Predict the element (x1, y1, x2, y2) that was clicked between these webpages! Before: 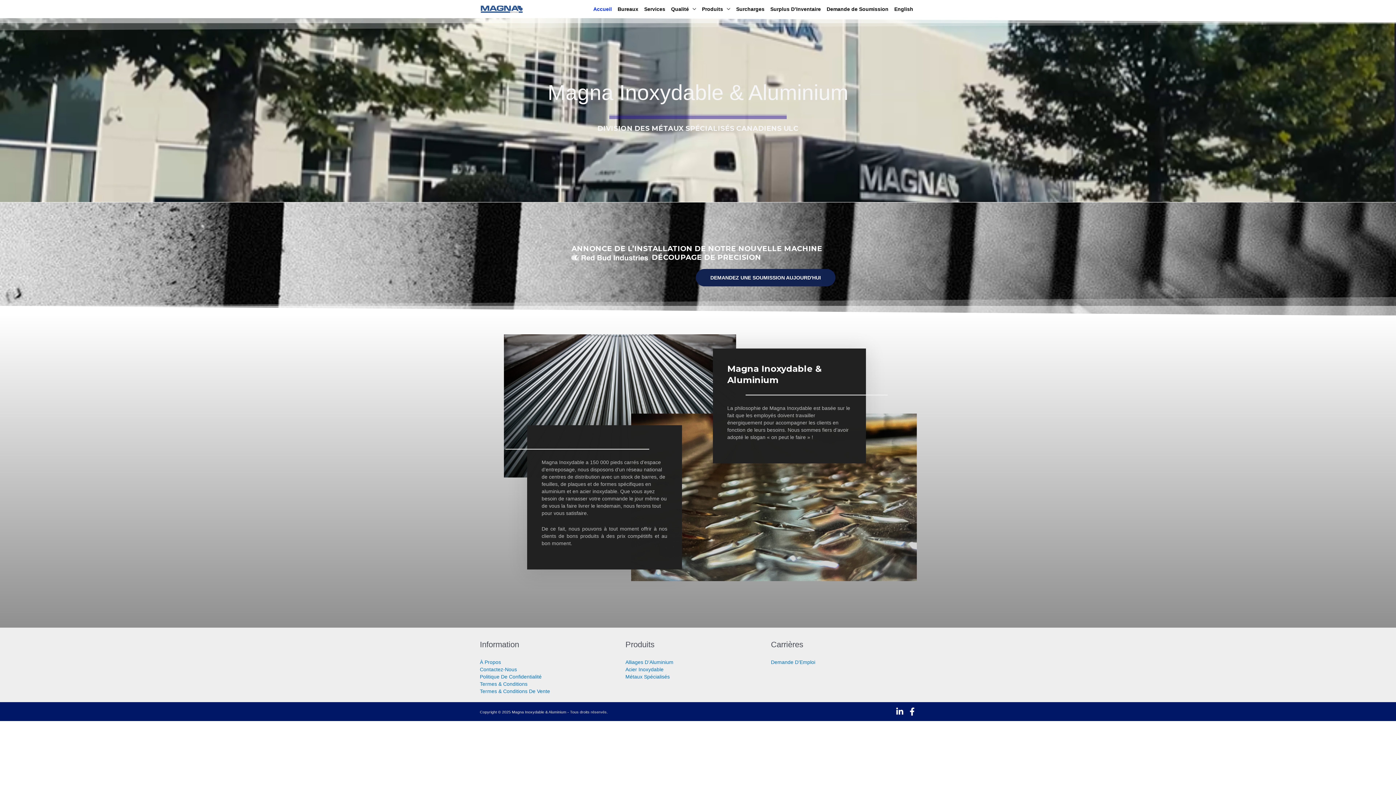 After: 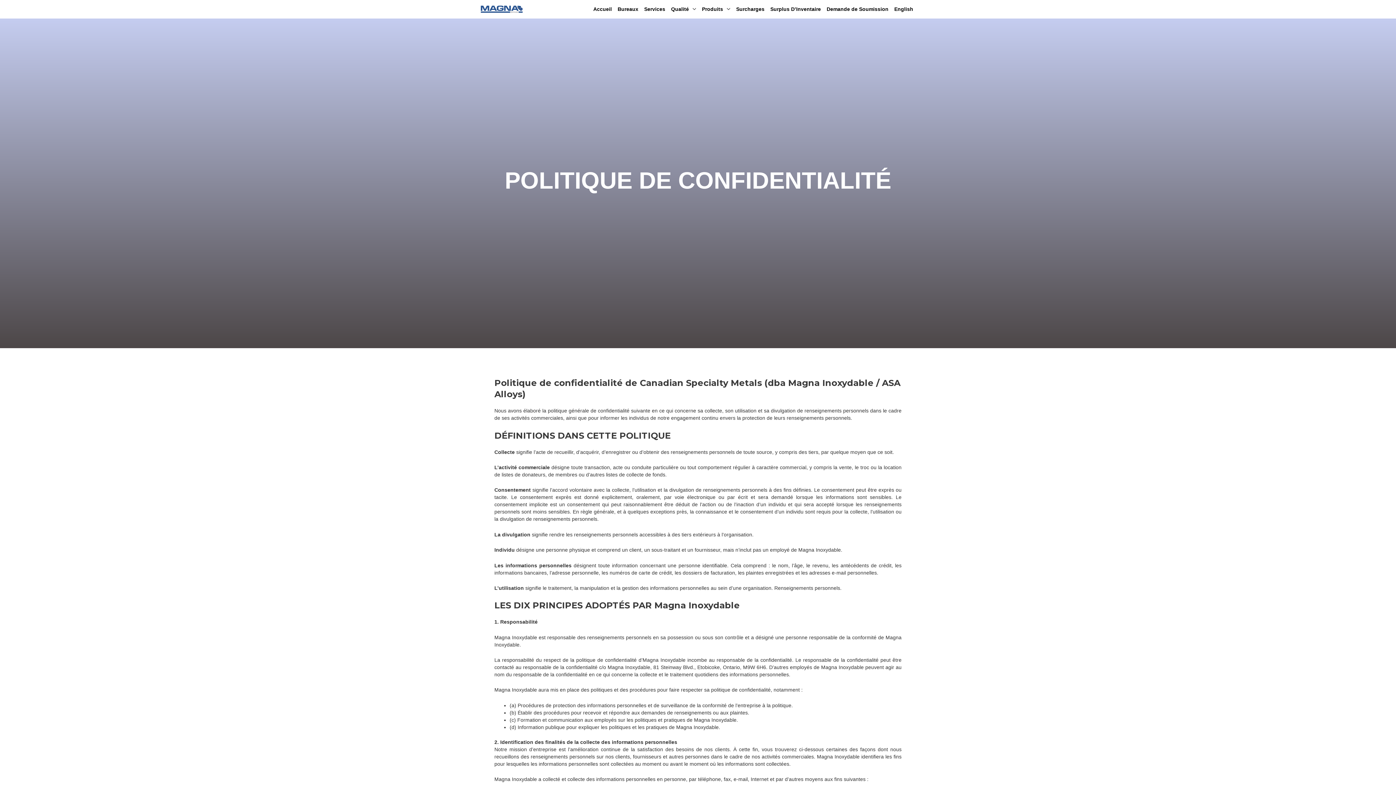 Action: label: Politique De Confidentialité bbox: (480, 674, 541, 680)